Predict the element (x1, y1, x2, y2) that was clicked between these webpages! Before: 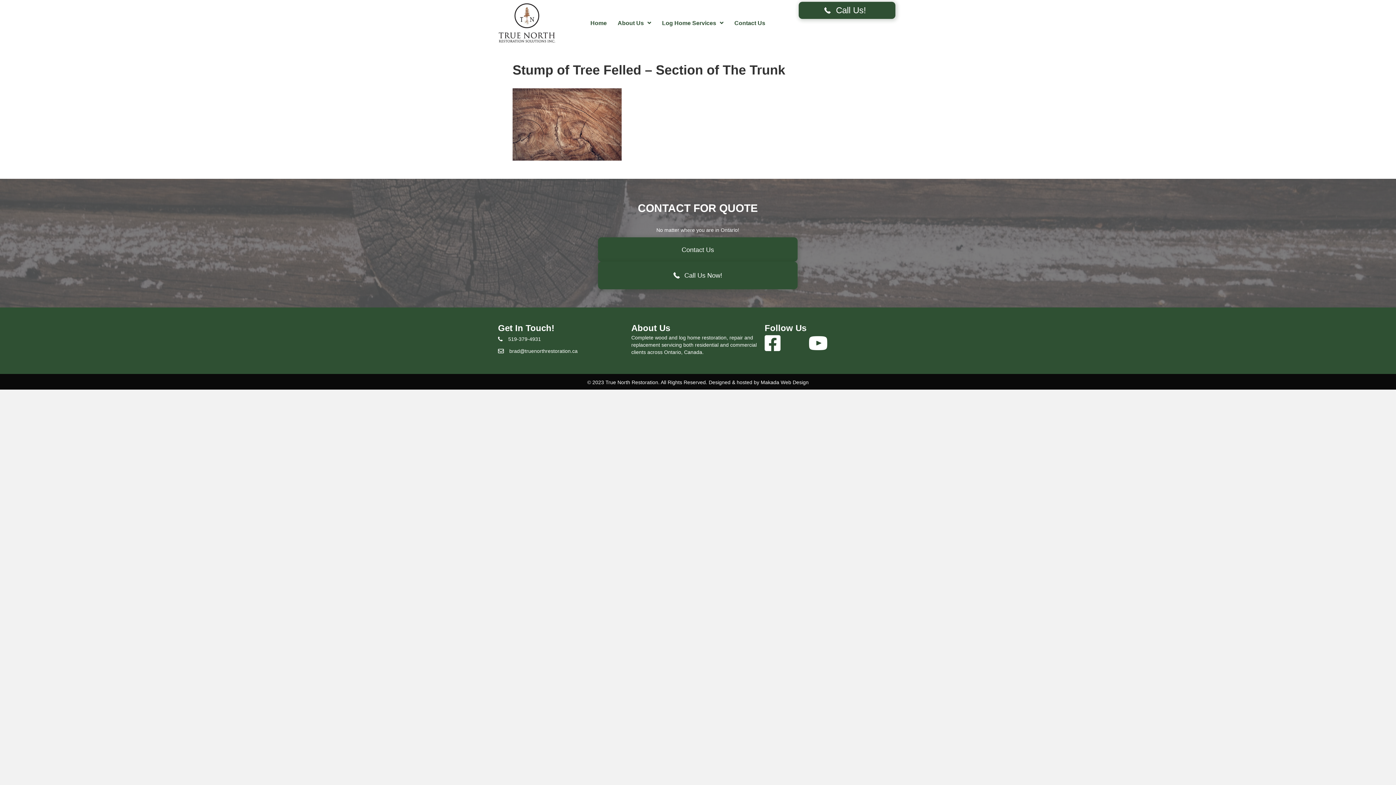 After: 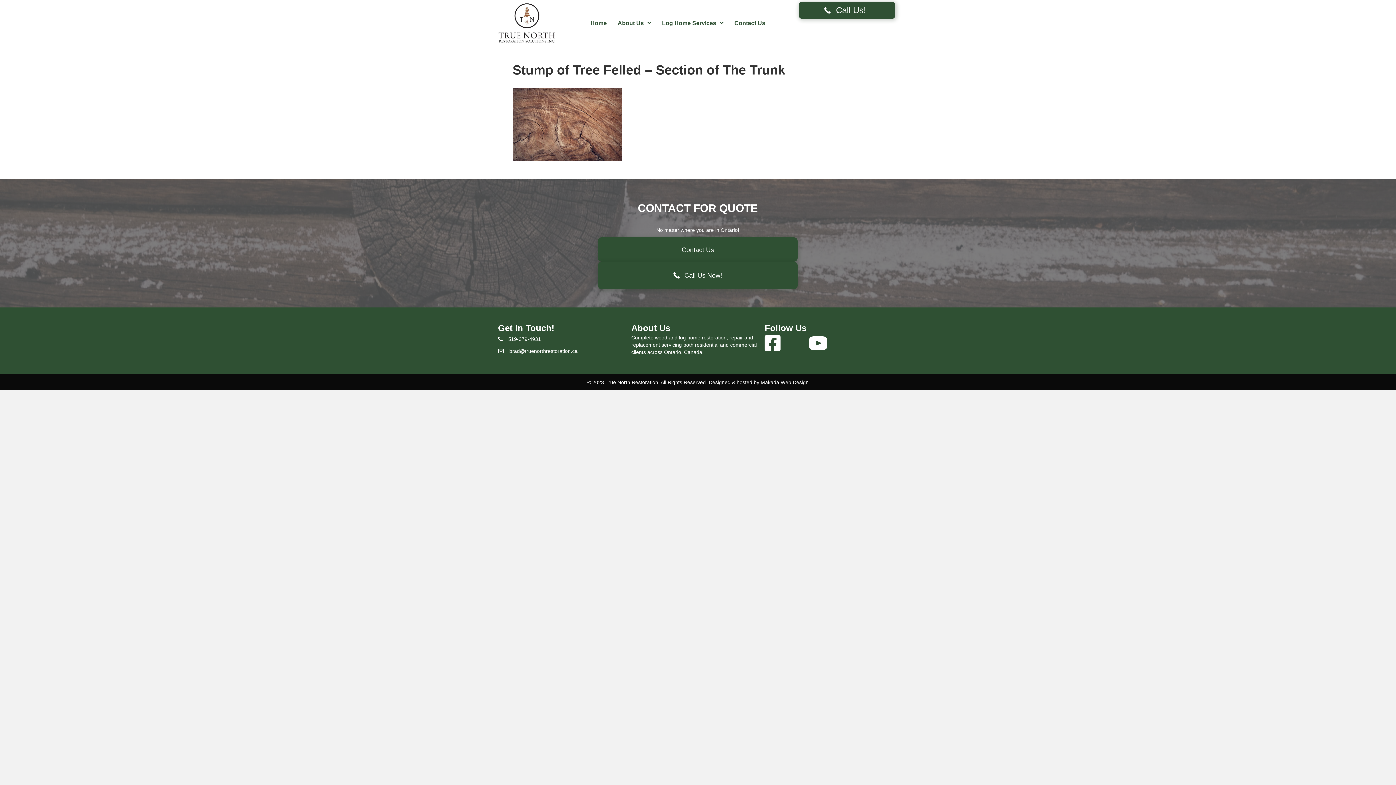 Action: label: 519-379-4931 bbox: (508, 335, 541, 343)